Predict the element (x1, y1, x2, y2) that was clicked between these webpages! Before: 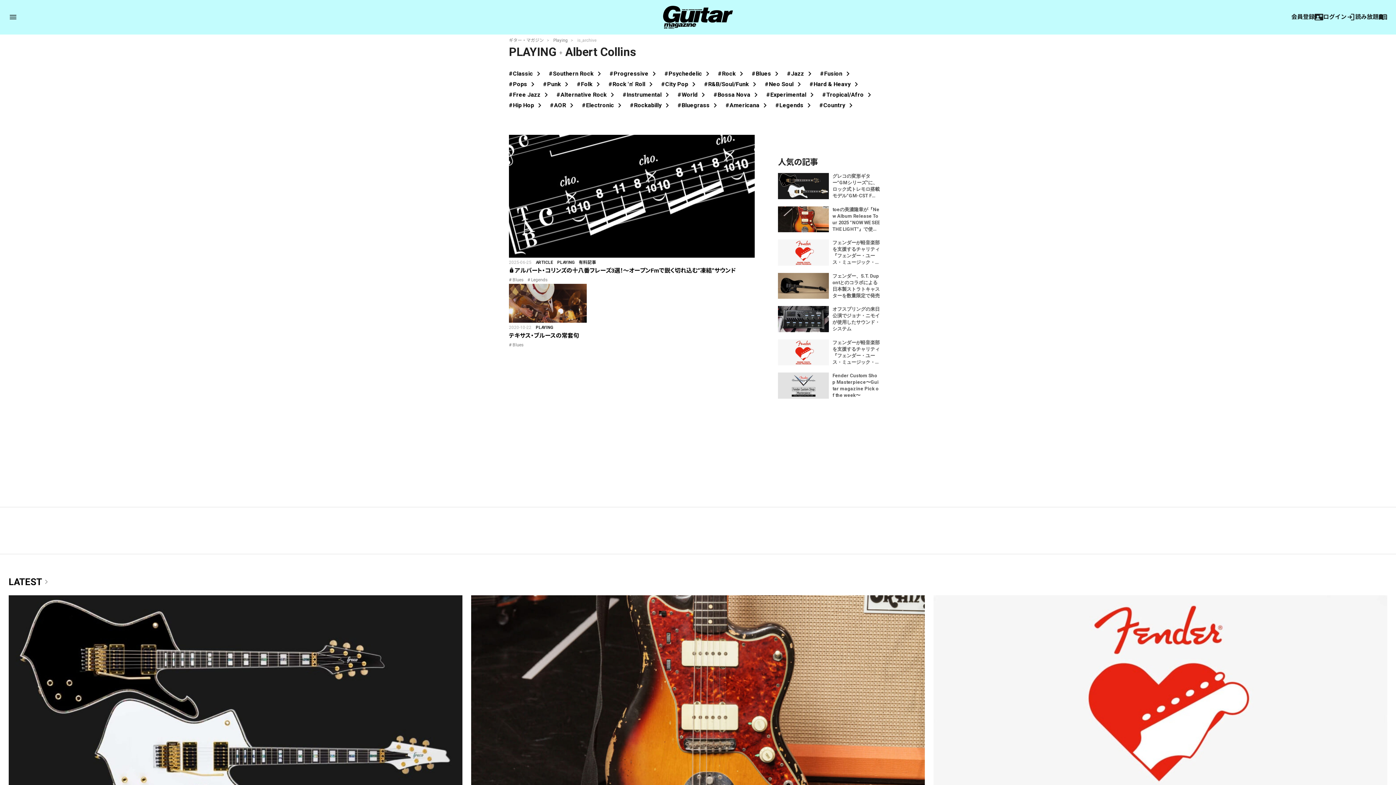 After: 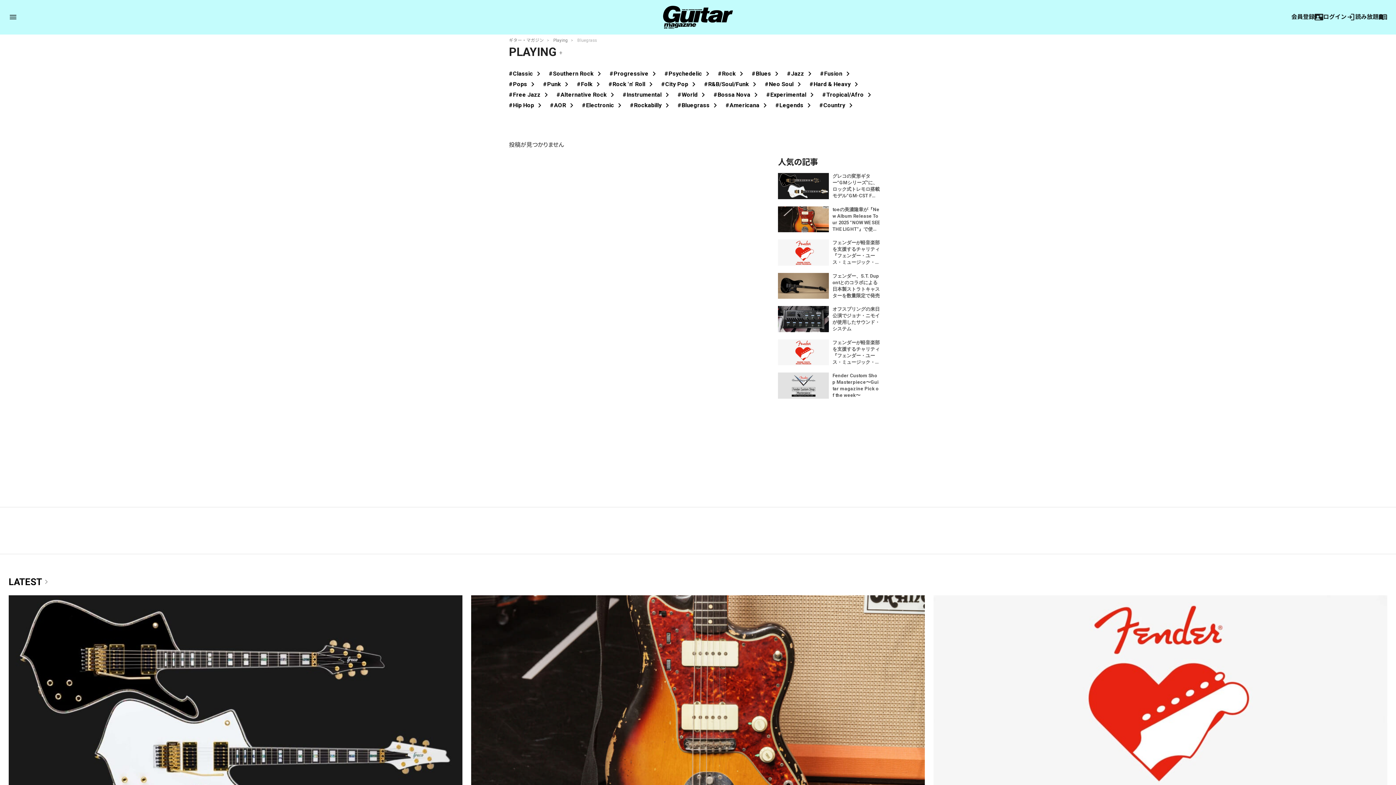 Action: bbox: (677, 101, 720, 108) label: #Bluegrass chevron_right